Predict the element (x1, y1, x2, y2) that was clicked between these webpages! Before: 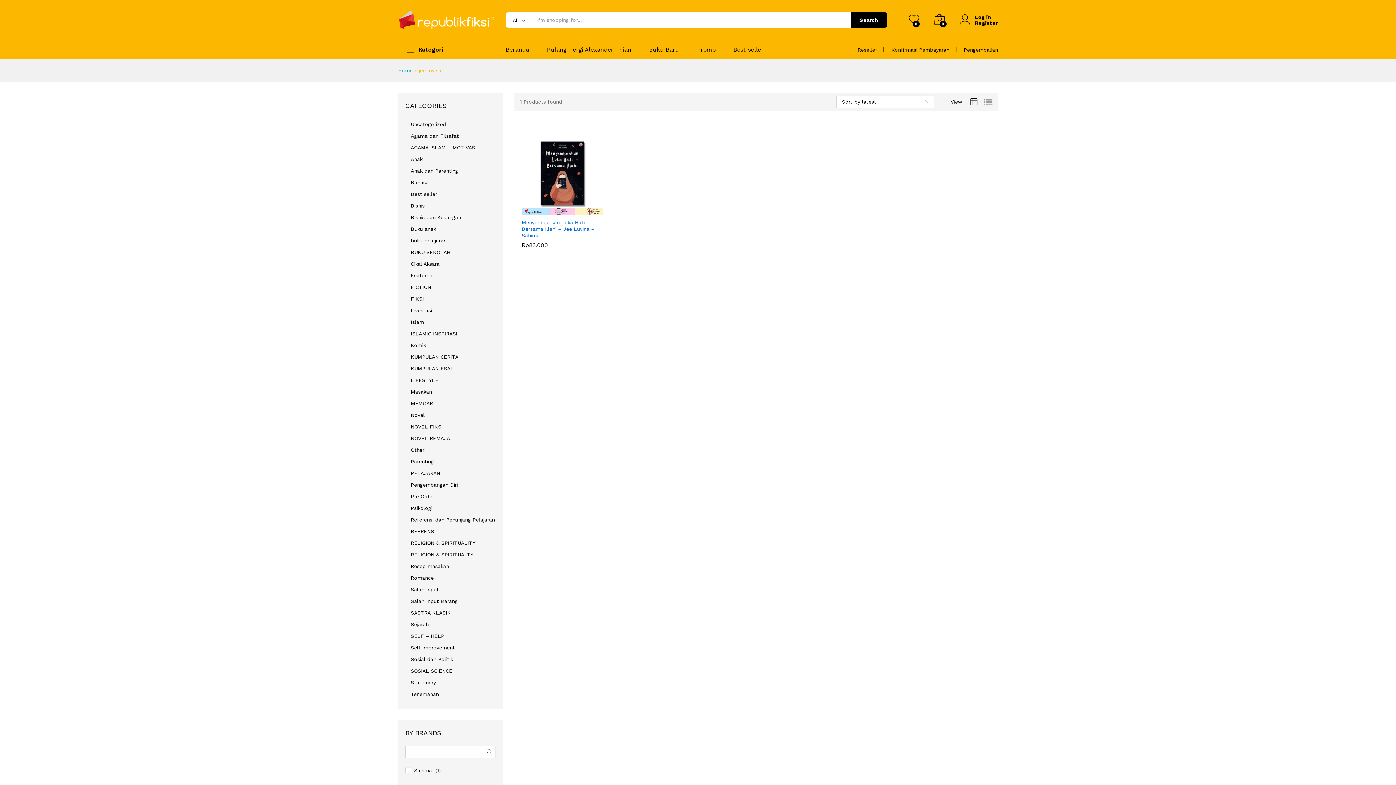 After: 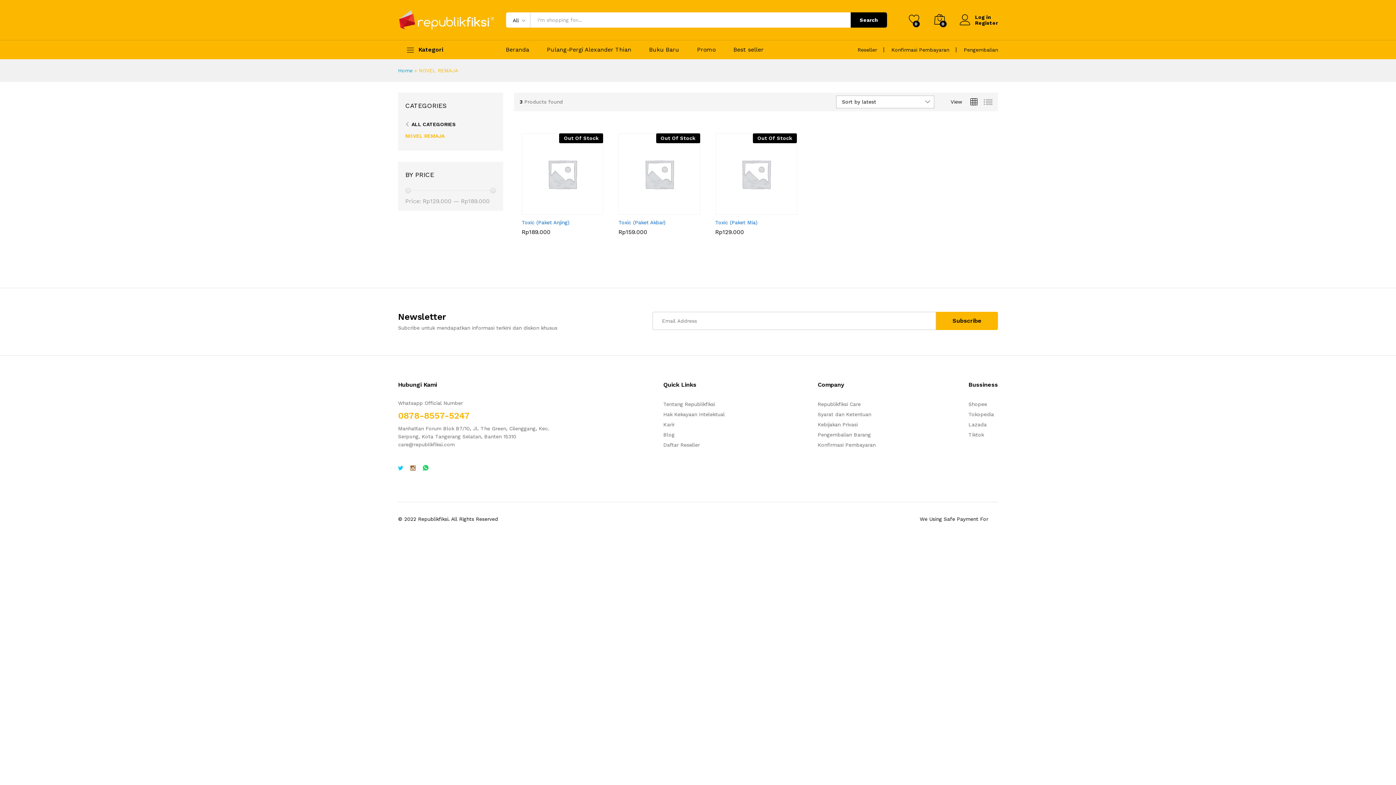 Action: bbox: (410, 435, 450, 441) label: NOVEL REMAJA